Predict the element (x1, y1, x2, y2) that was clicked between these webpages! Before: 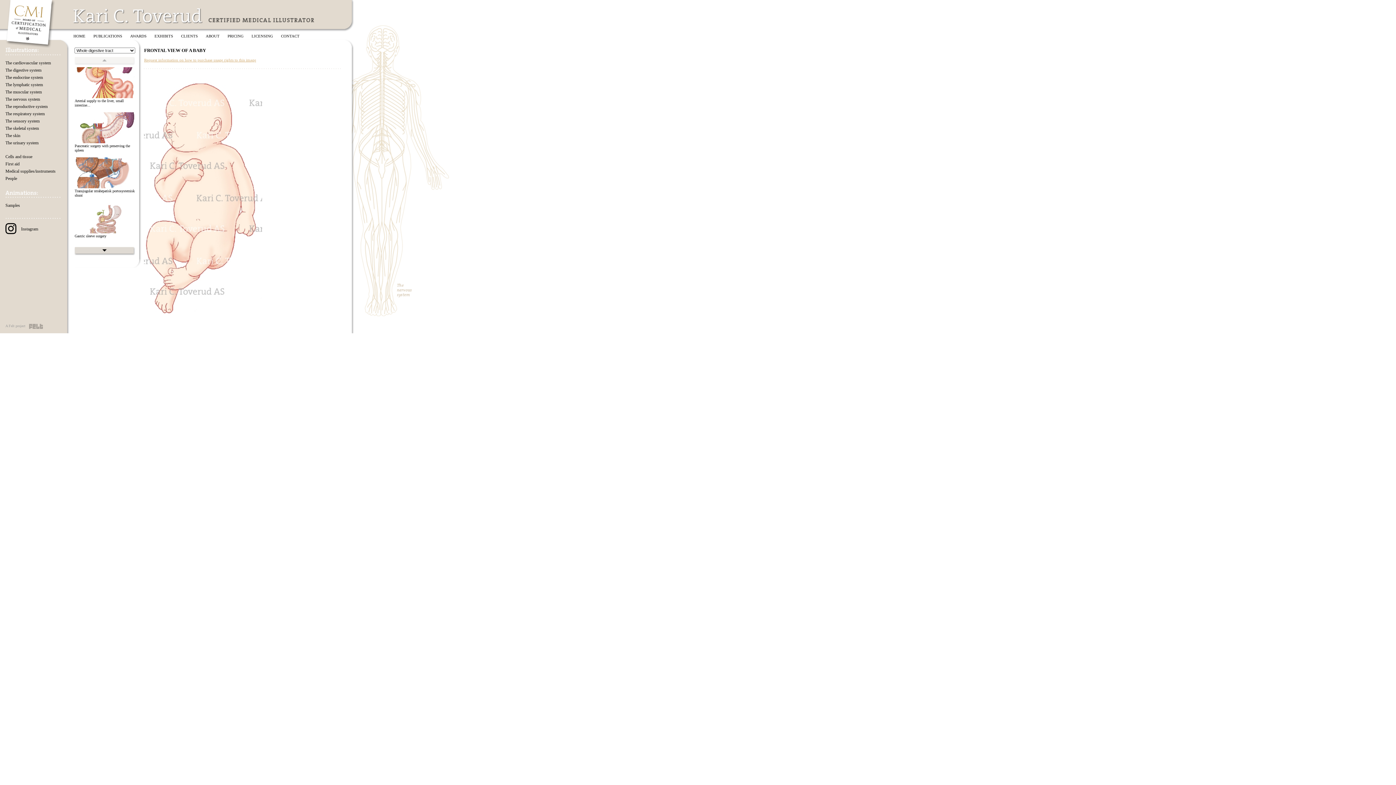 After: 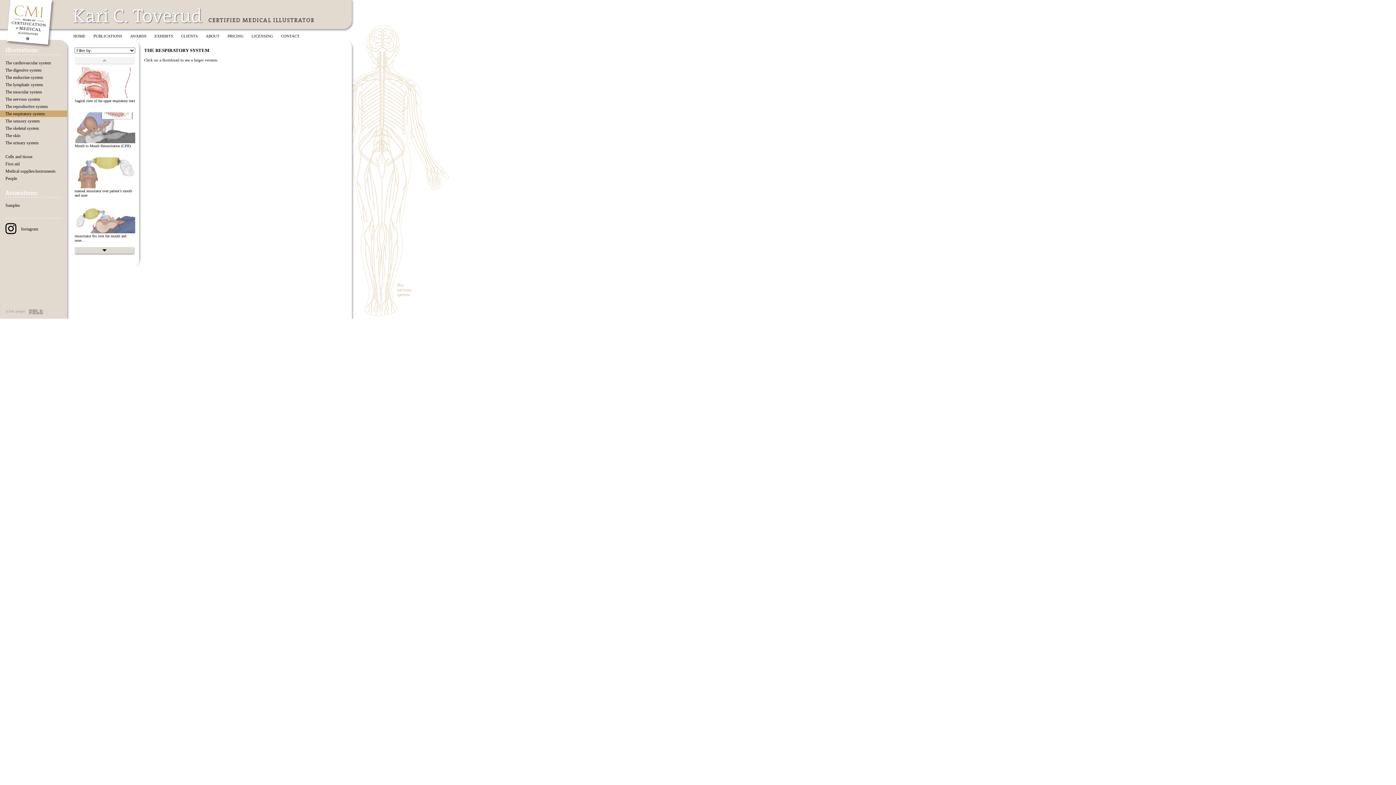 Action: bbox: (0, 110, 67, 117) label: The respiratory system